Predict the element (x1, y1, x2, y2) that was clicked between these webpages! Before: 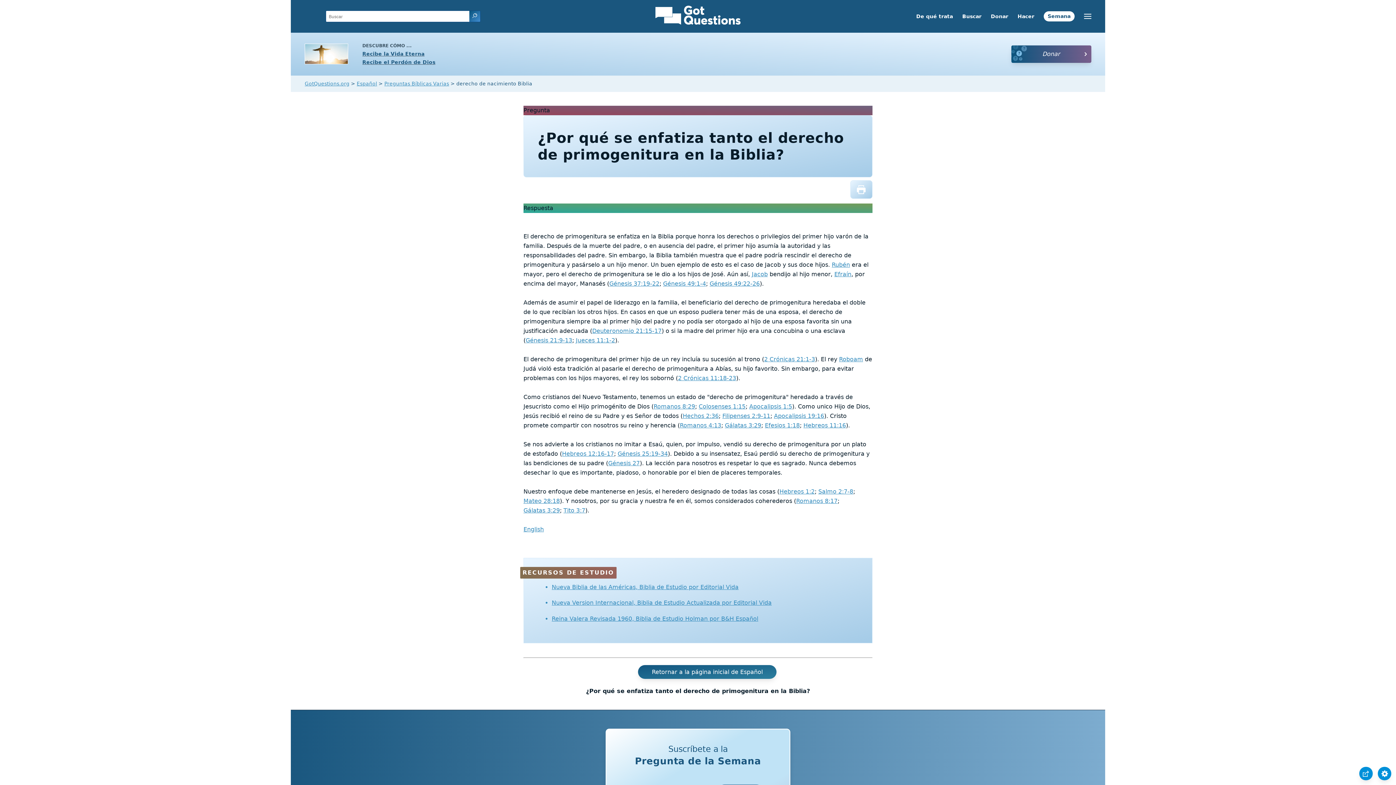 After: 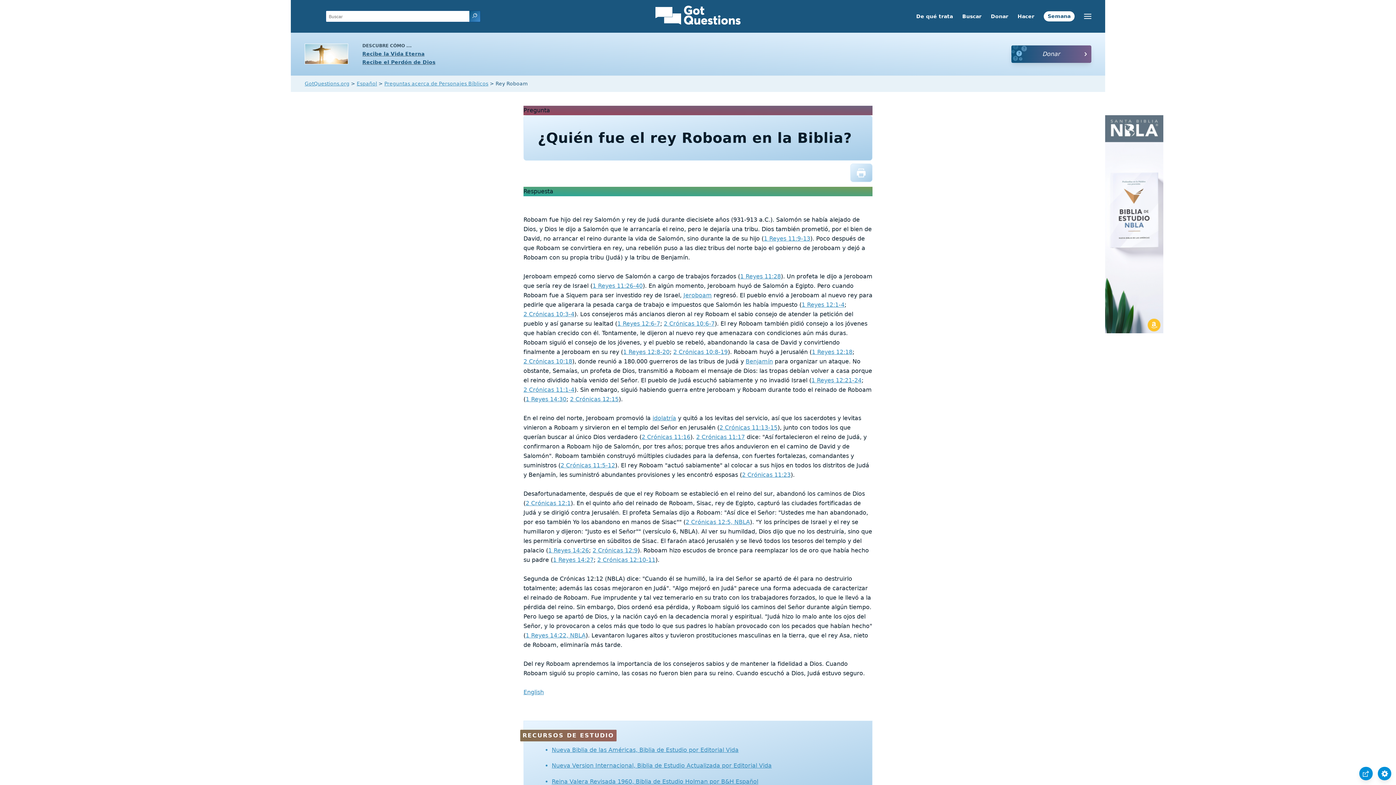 Action: label: Roboam bbox: (839, 356, 863, 362)